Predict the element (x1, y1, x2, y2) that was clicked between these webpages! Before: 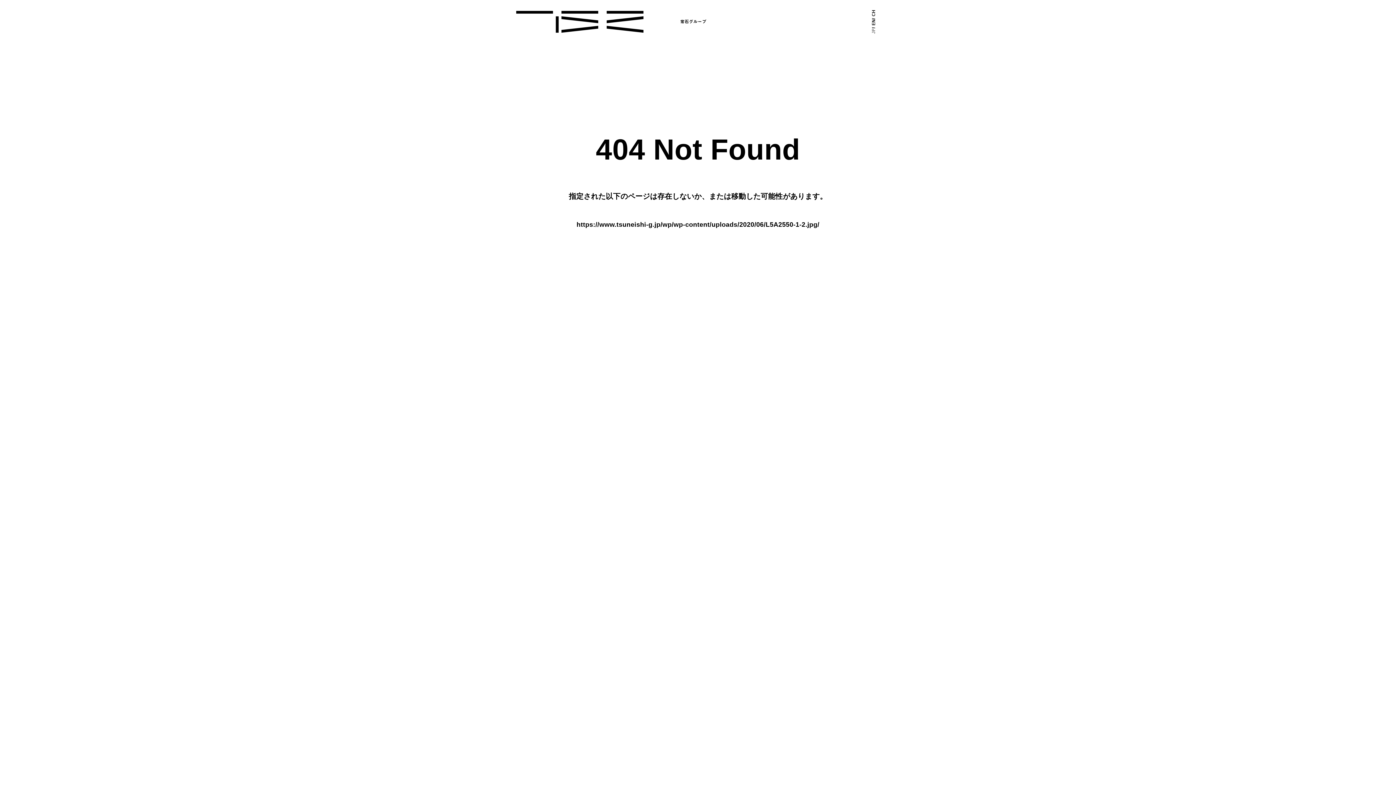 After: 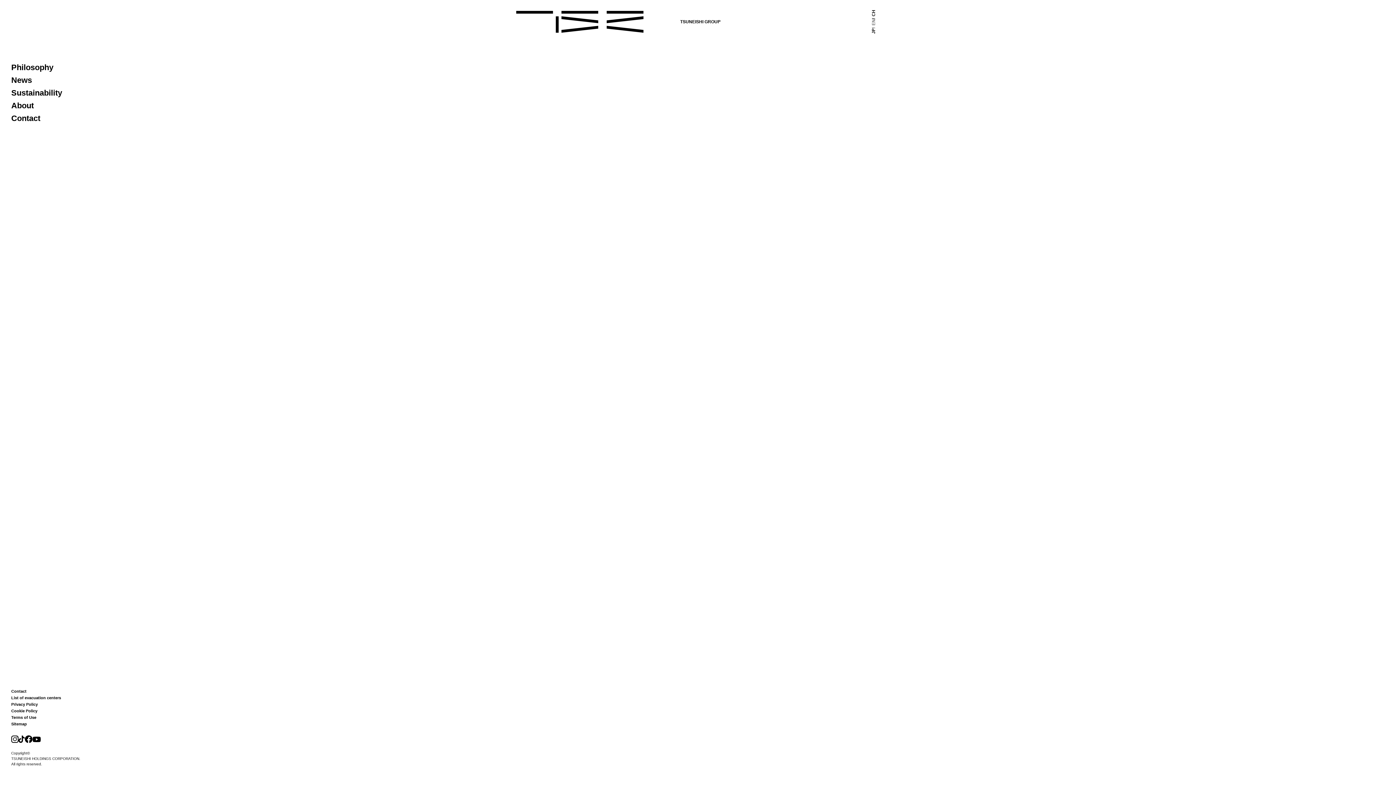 Action: bbox: (870, 19, 877, 28) label: EN